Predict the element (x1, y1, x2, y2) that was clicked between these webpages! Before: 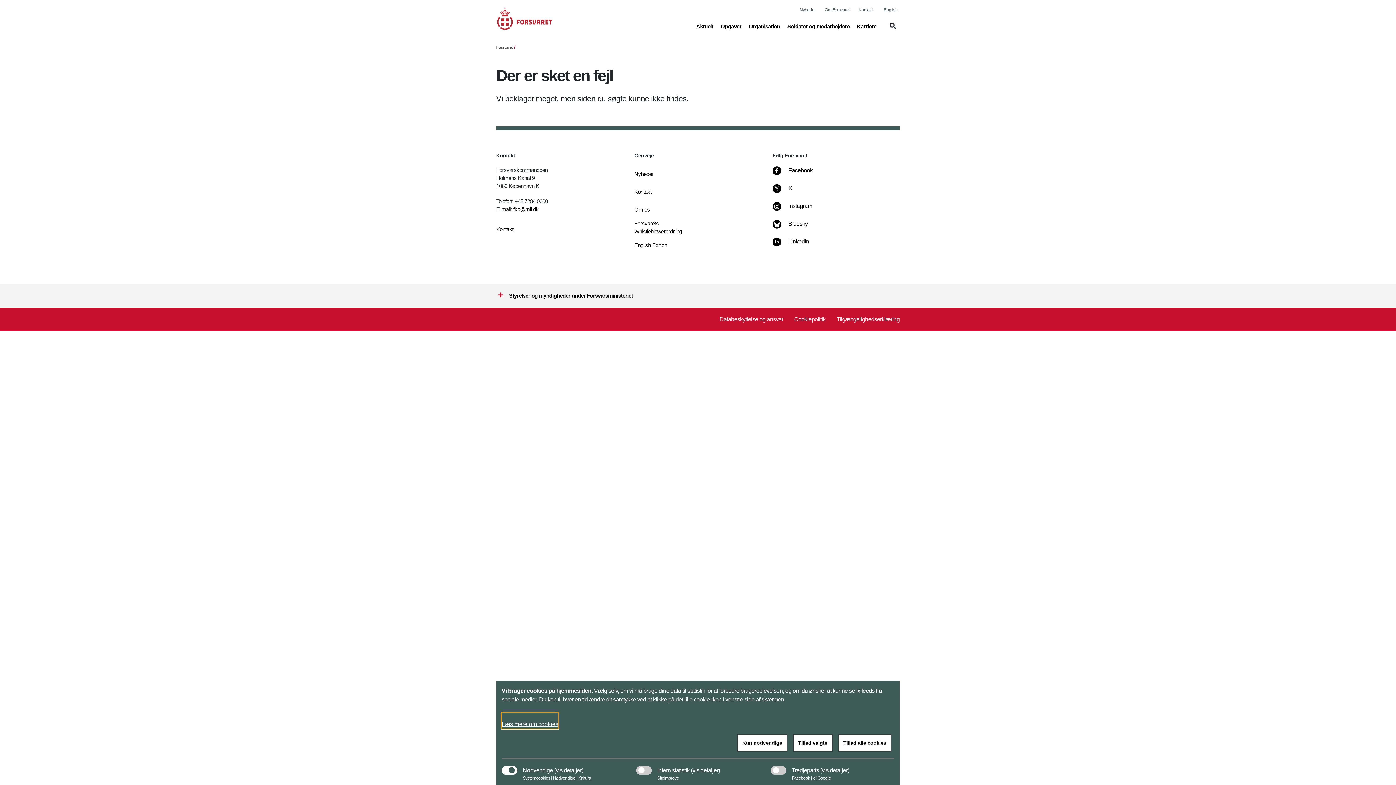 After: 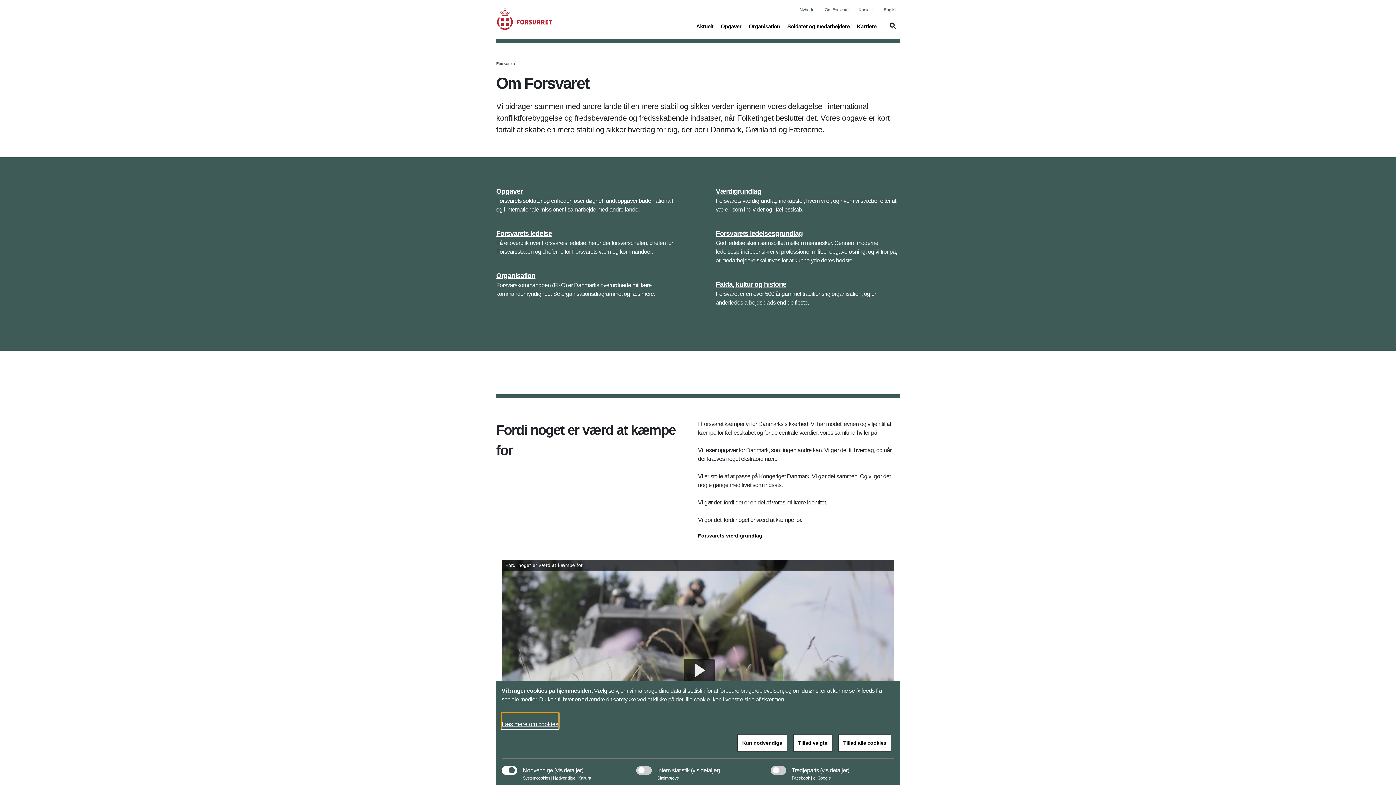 Action: bbox: (634, 201, 692, 217) label: Om os